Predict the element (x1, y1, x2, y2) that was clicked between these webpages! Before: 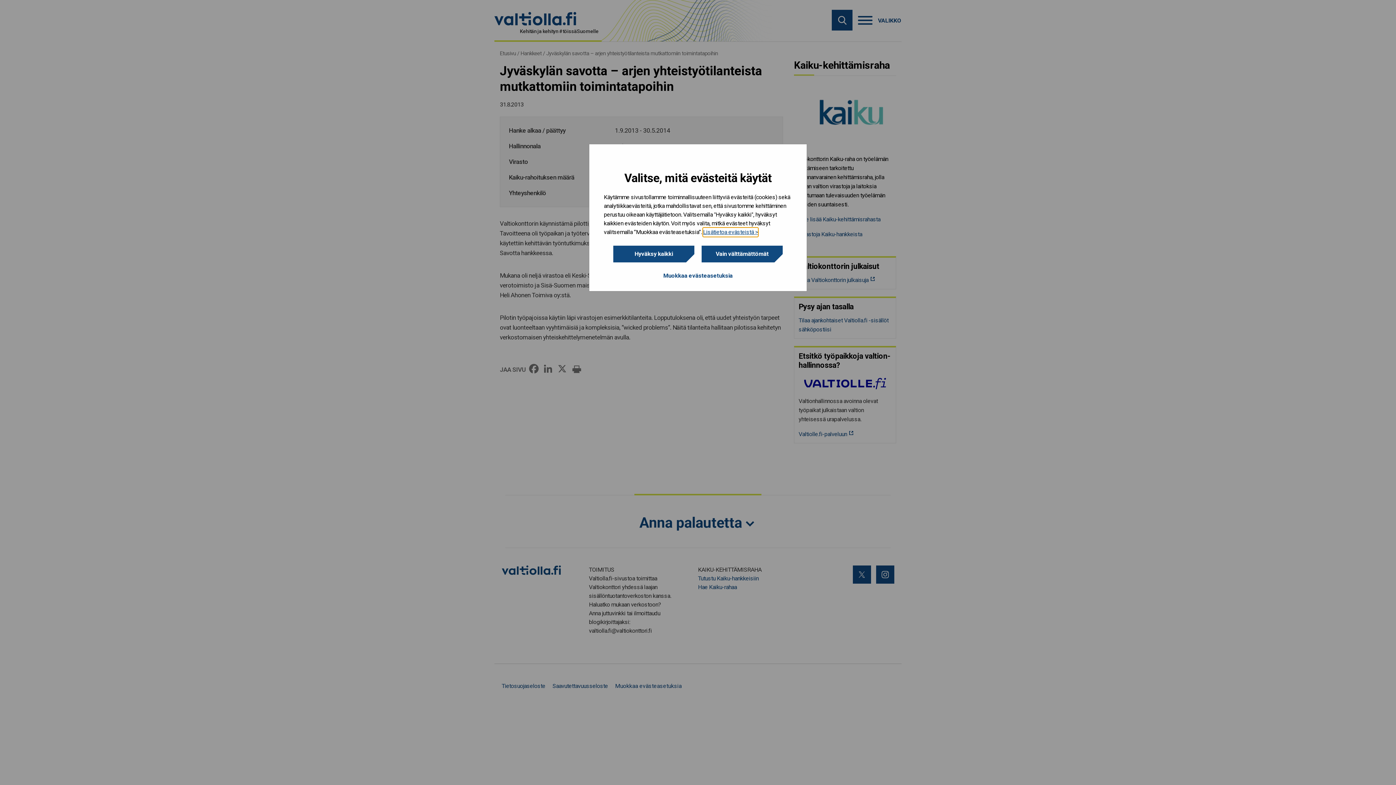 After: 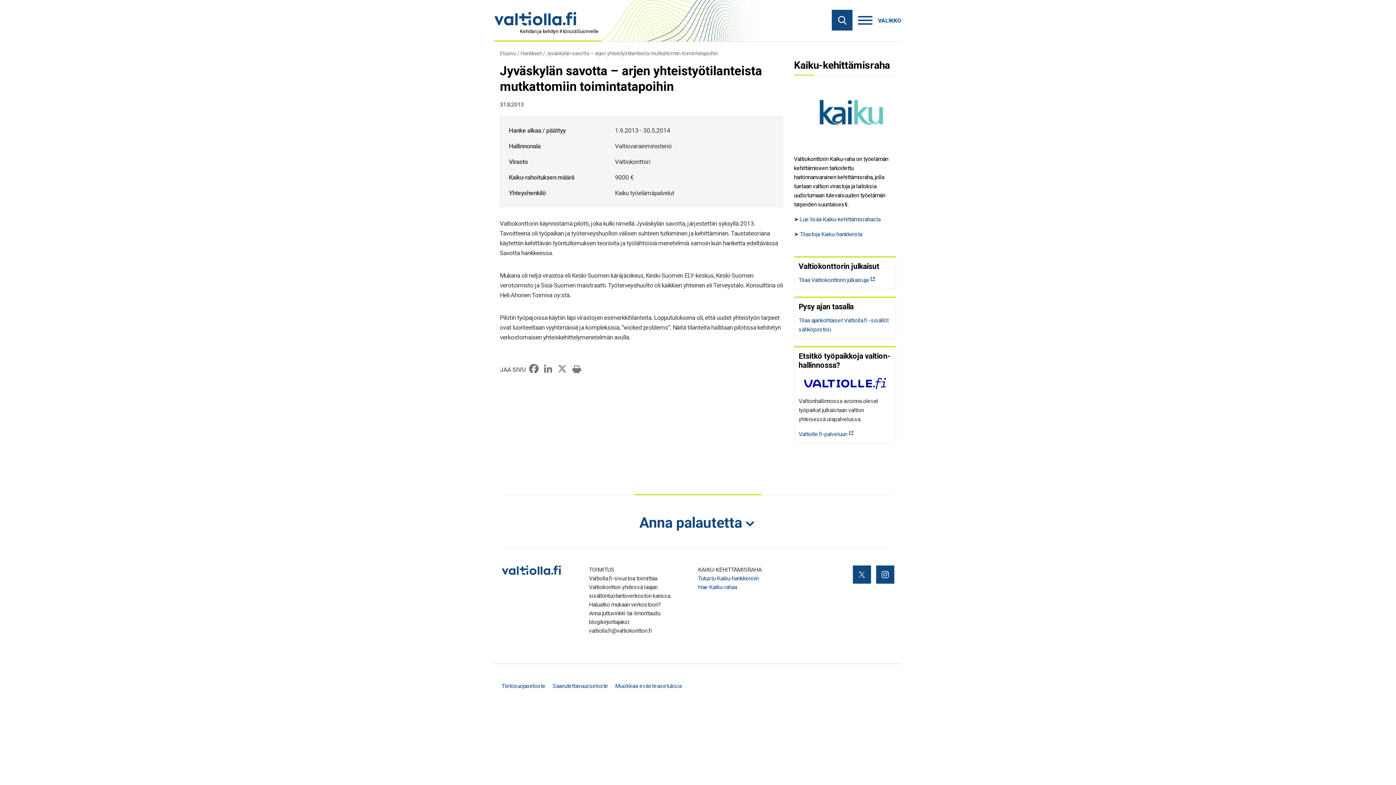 Action: bbox: (701, 245, 783, 262) label: Vain välttämättömät